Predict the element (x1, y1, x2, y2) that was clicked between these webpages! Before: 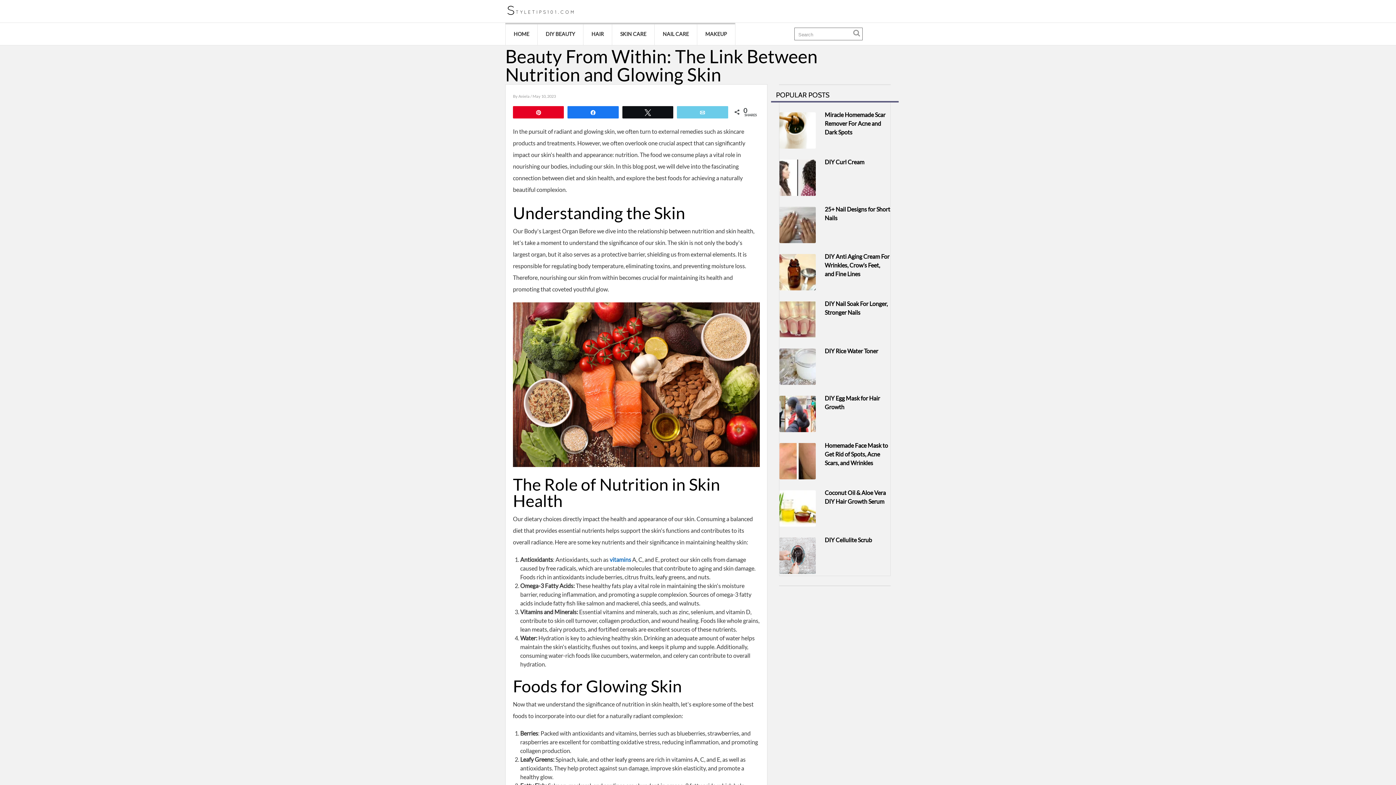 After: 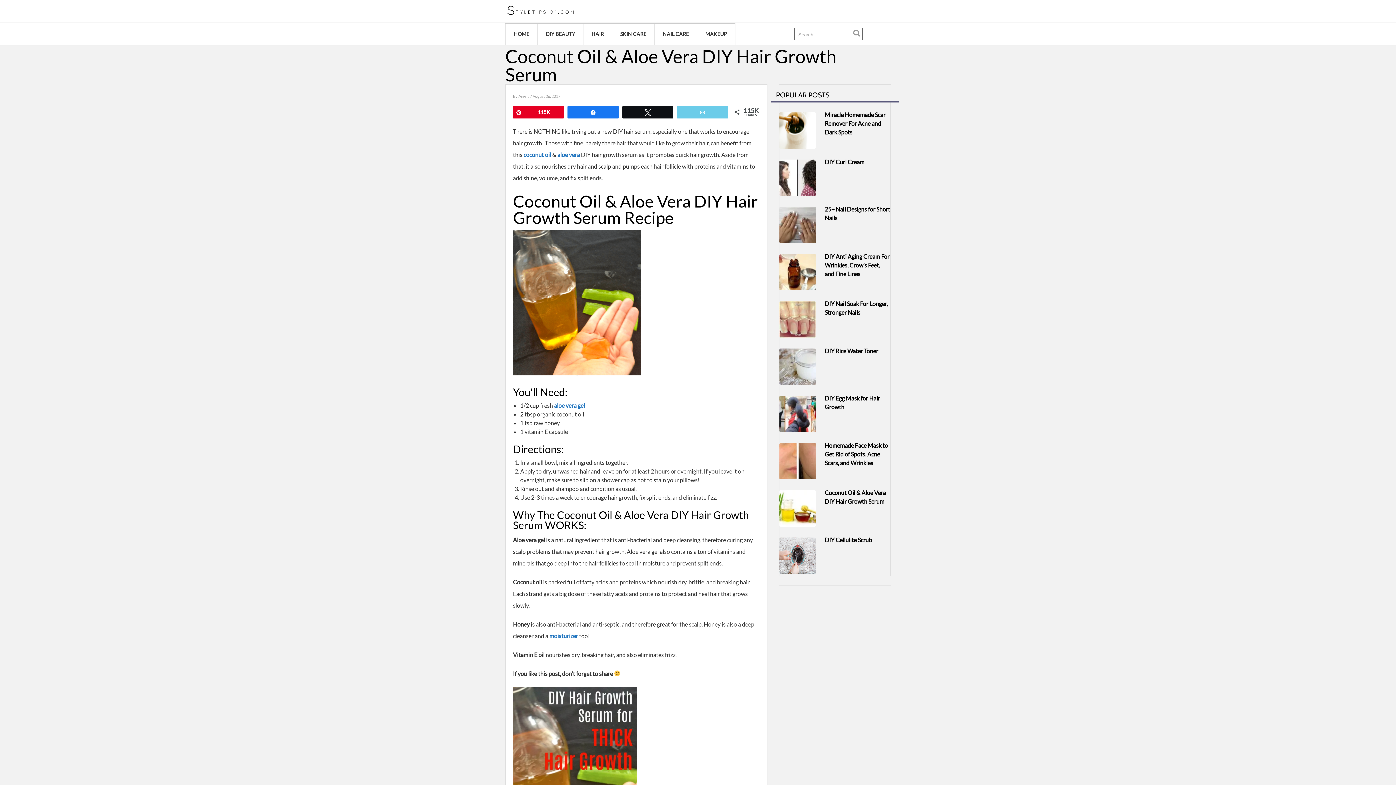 Action: label: Coconut Oil & Aloe Vera DIY Hair Growth Serum bbox: (779, 488, 890, 506)